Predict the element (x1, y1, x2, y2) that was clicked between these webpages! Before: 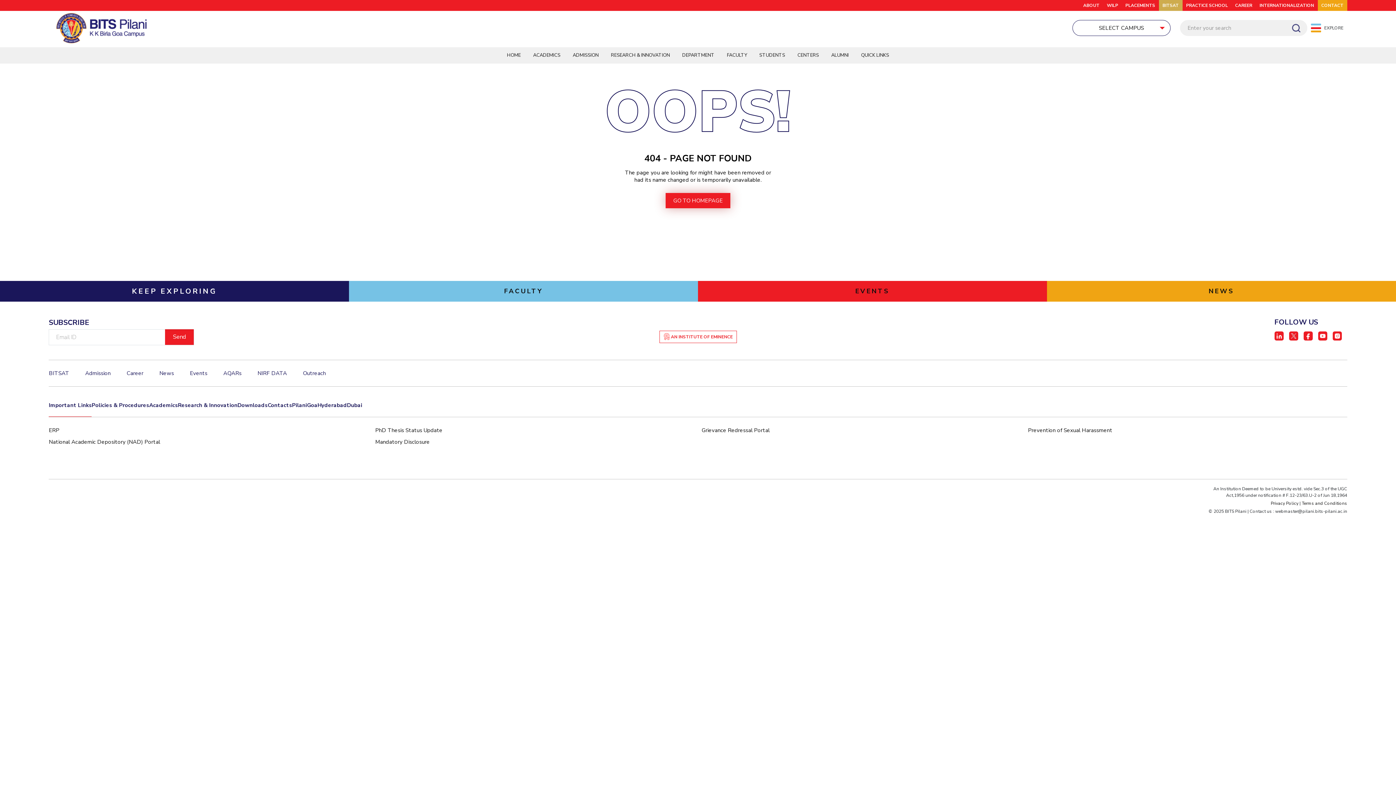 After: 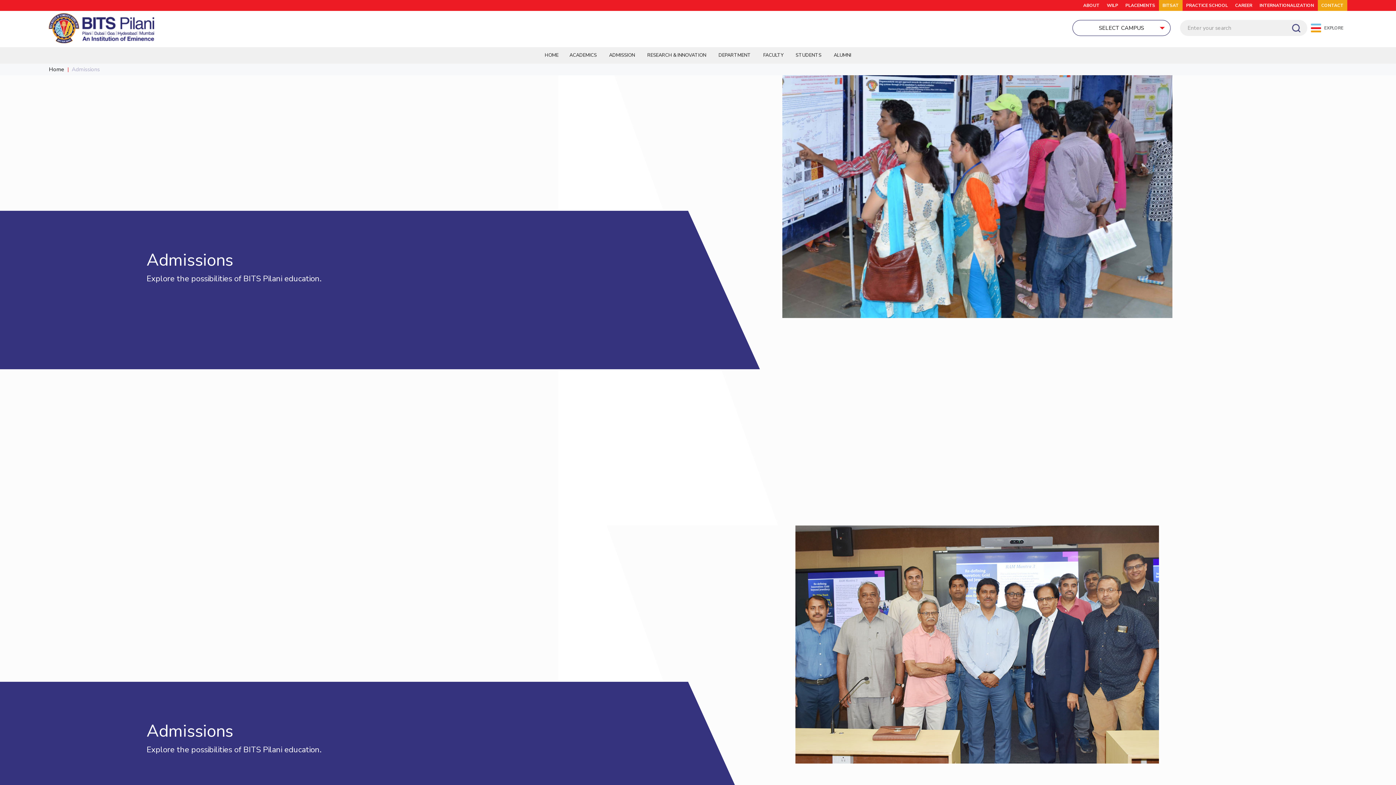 Action: bbox: (85, 369, 110, 377) label: Admission